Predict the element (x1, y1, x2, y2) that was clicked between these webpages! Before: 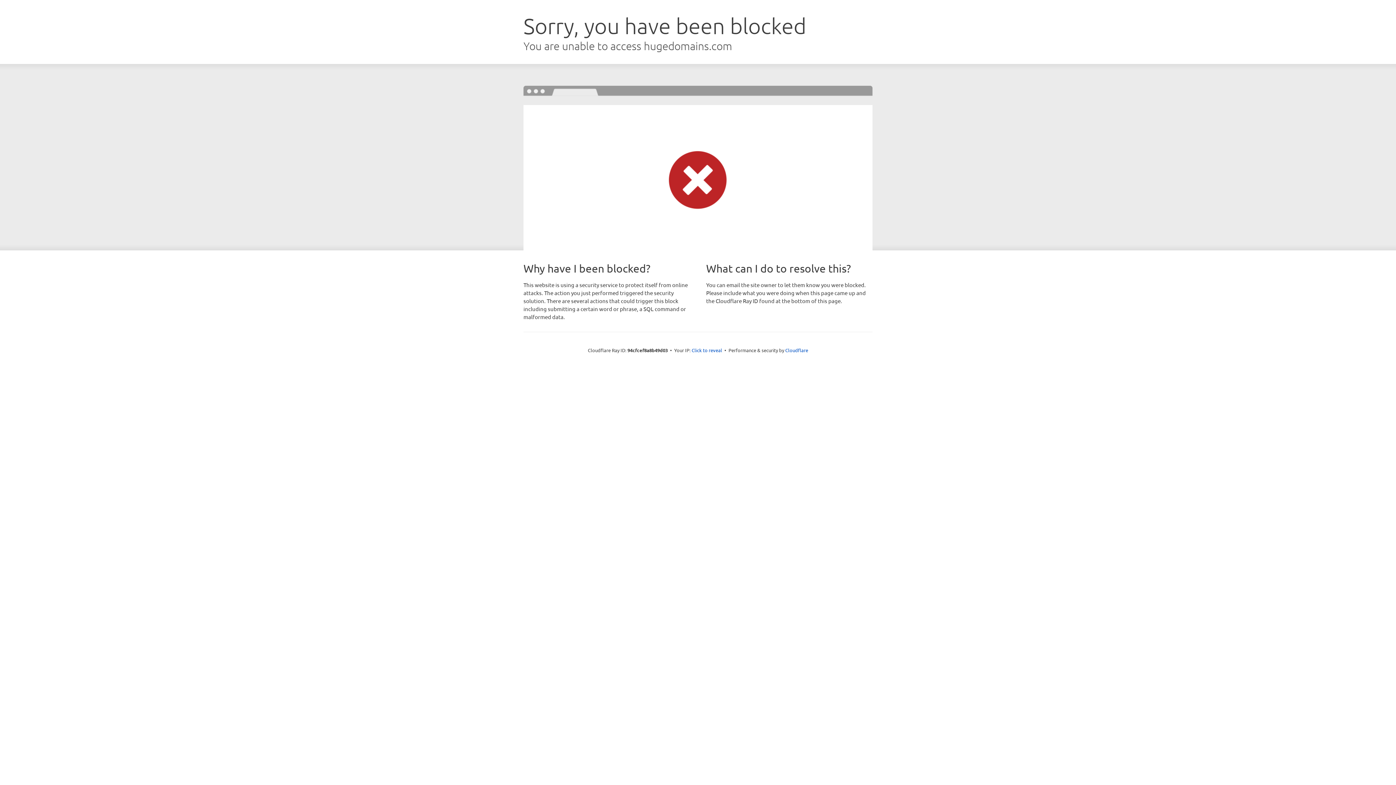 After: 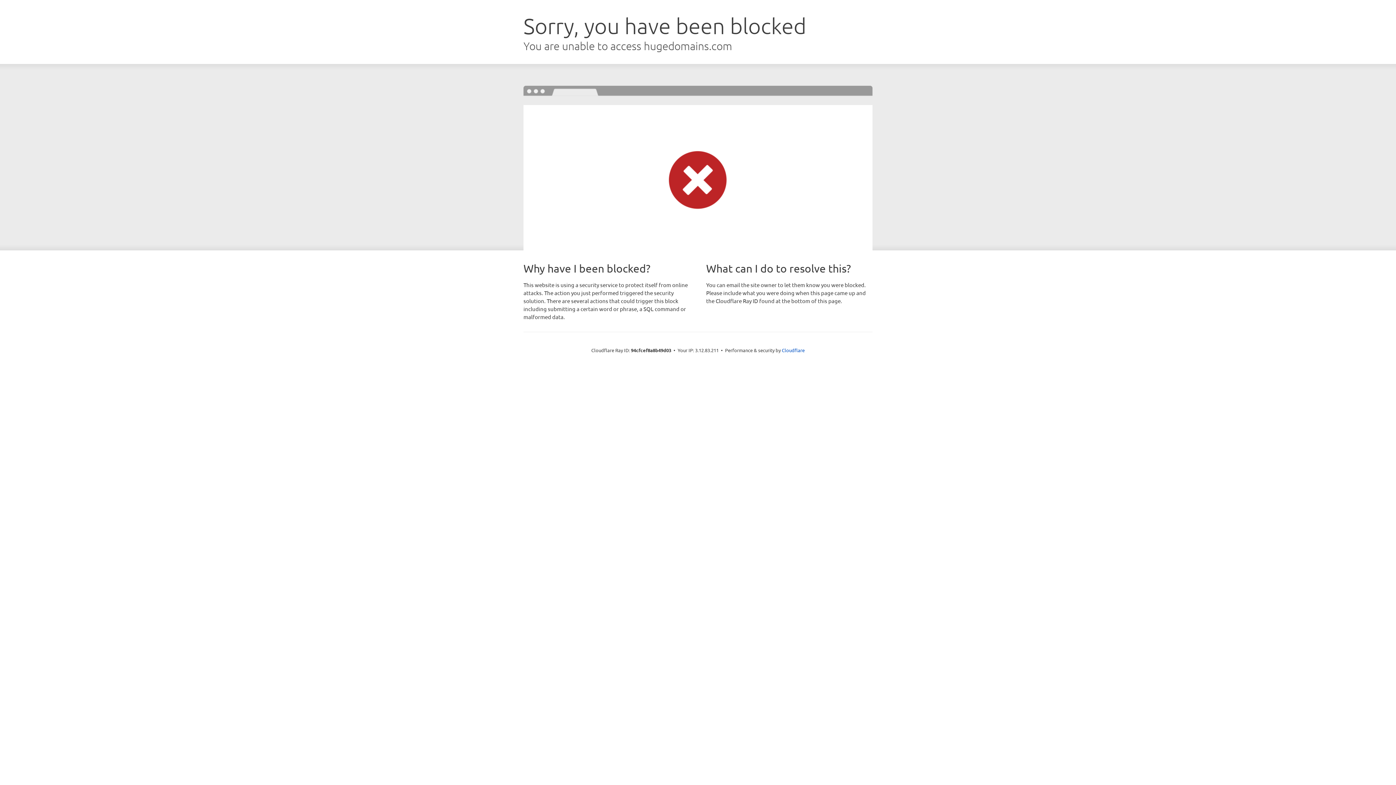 Action: bbox: (691, 346, 722, 353) label: Click to reveal